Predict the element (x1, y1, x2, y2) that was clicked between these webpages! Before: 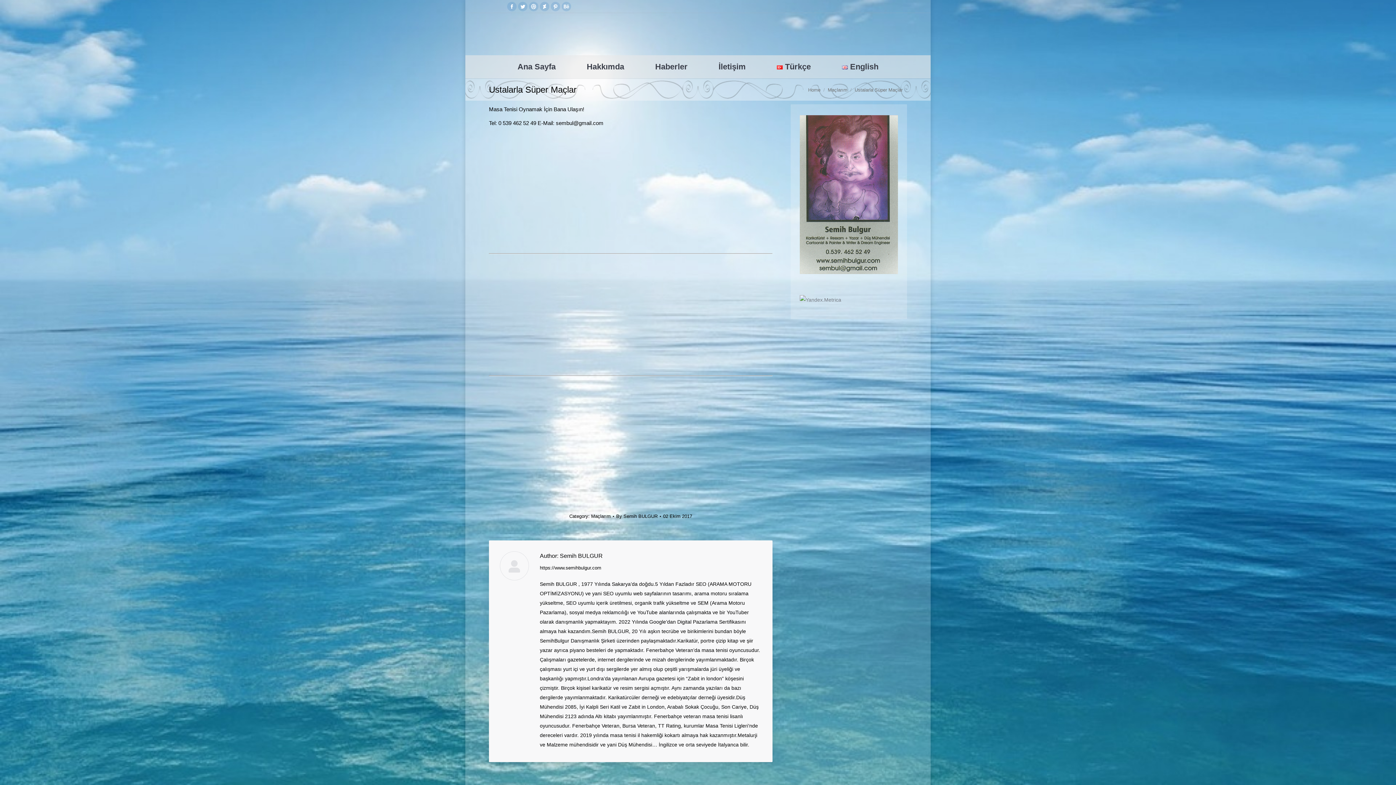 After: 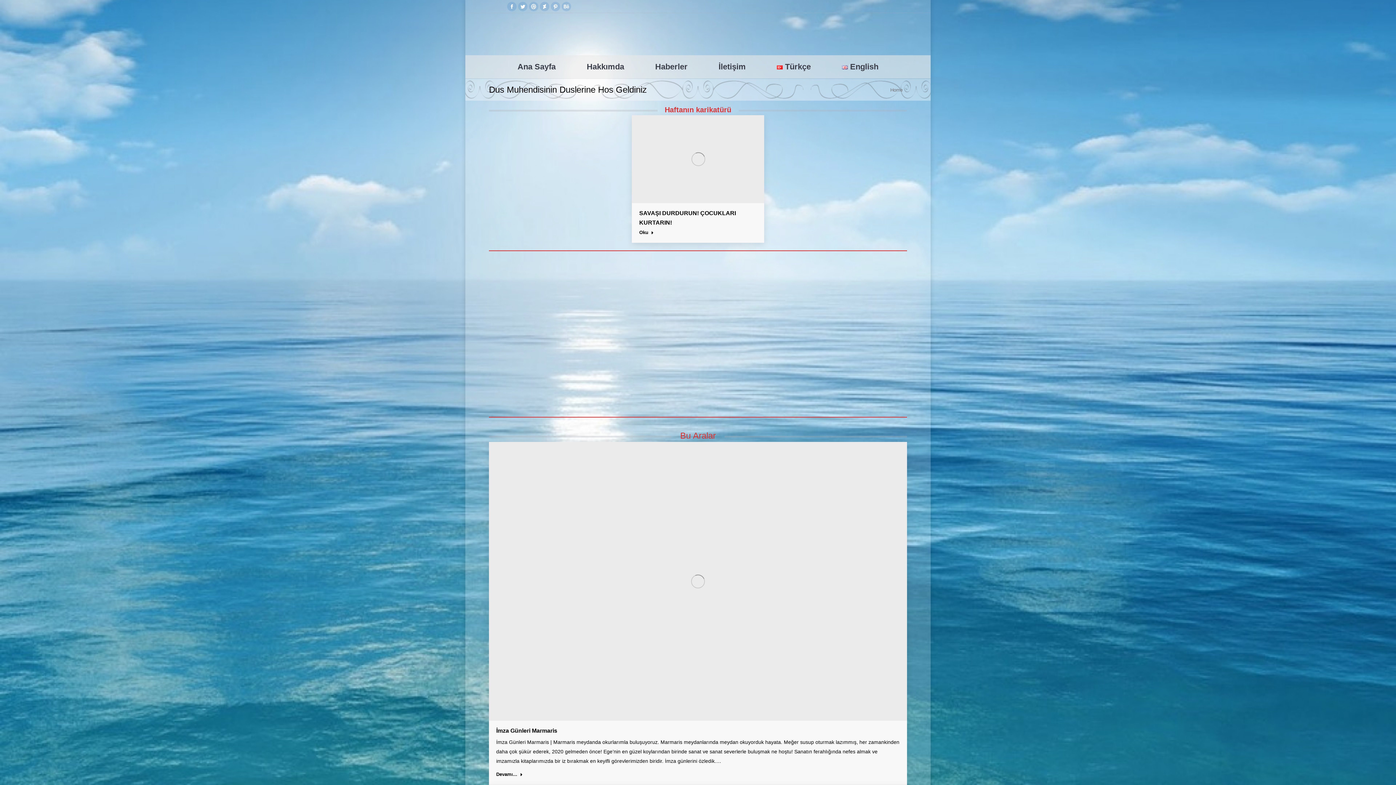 Action: bbox: (808, 87, 820, 92) label: Home